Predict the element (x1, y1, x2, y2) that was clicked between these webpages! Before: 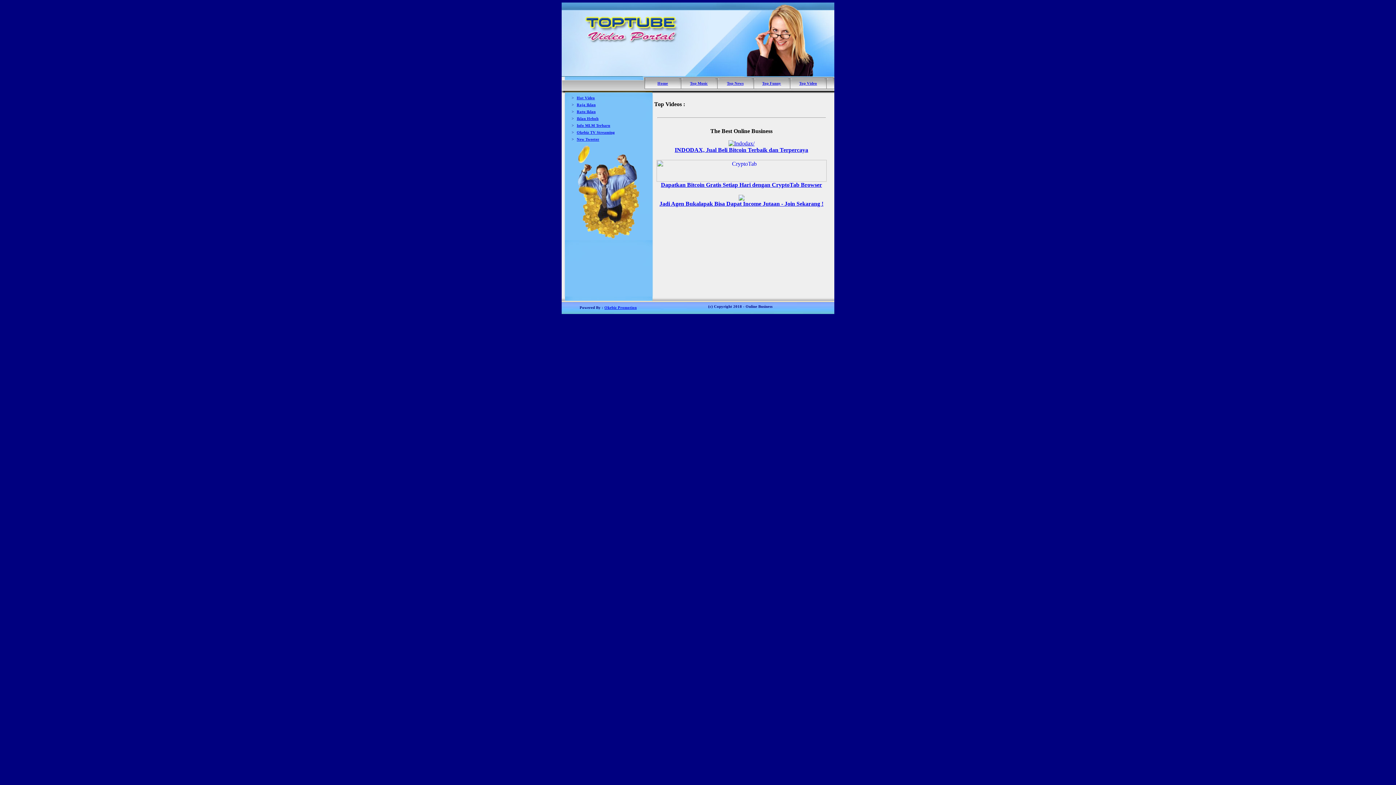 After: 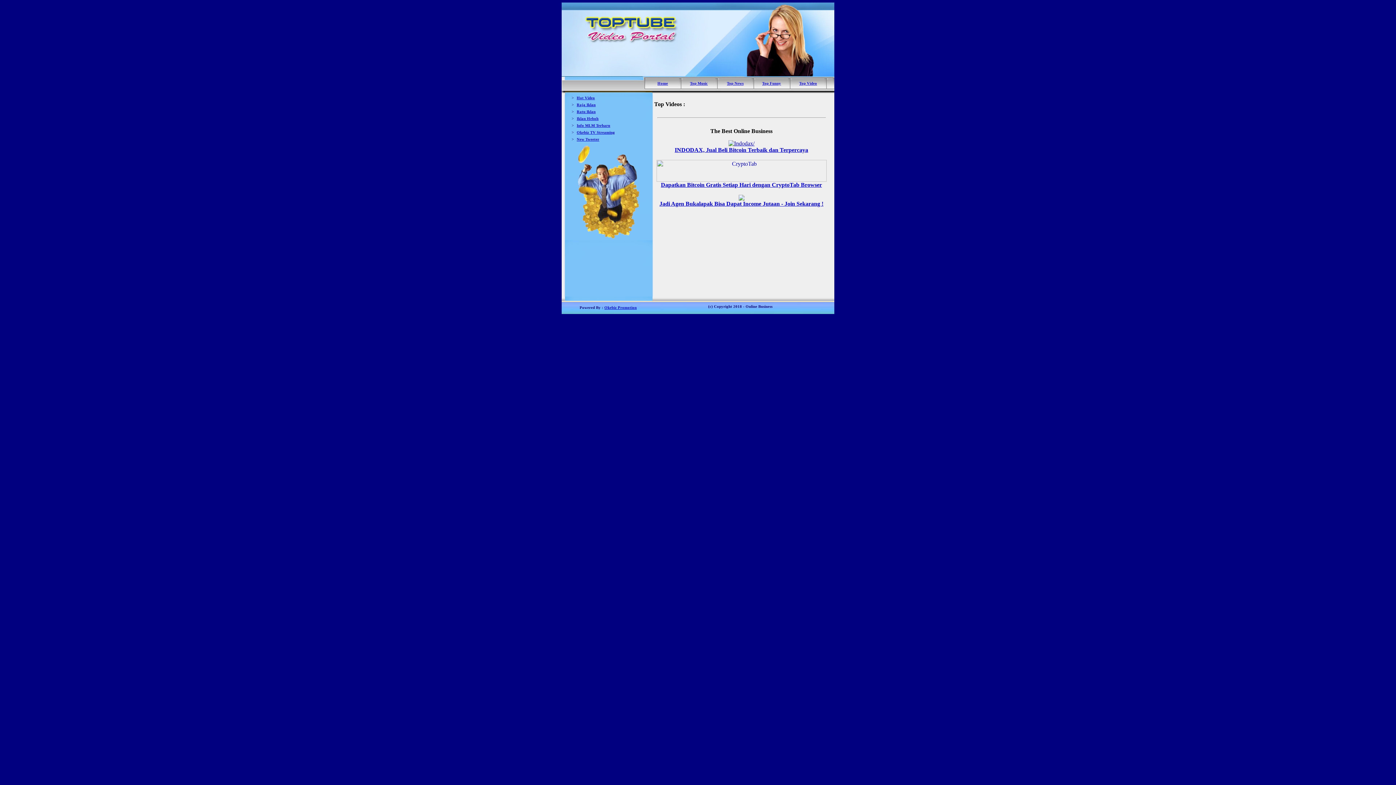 Action: label: Hot Video bbox: (576, 94, 595, 100)